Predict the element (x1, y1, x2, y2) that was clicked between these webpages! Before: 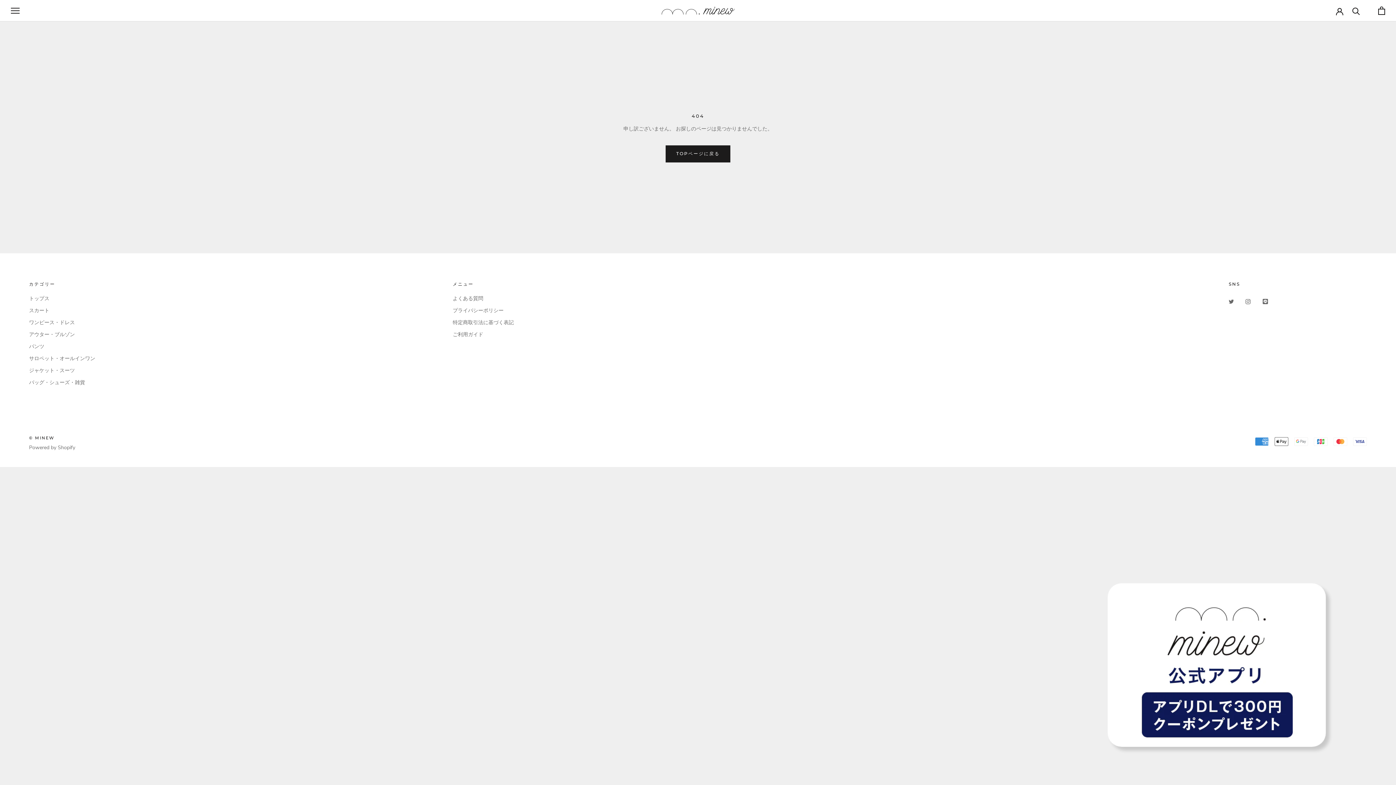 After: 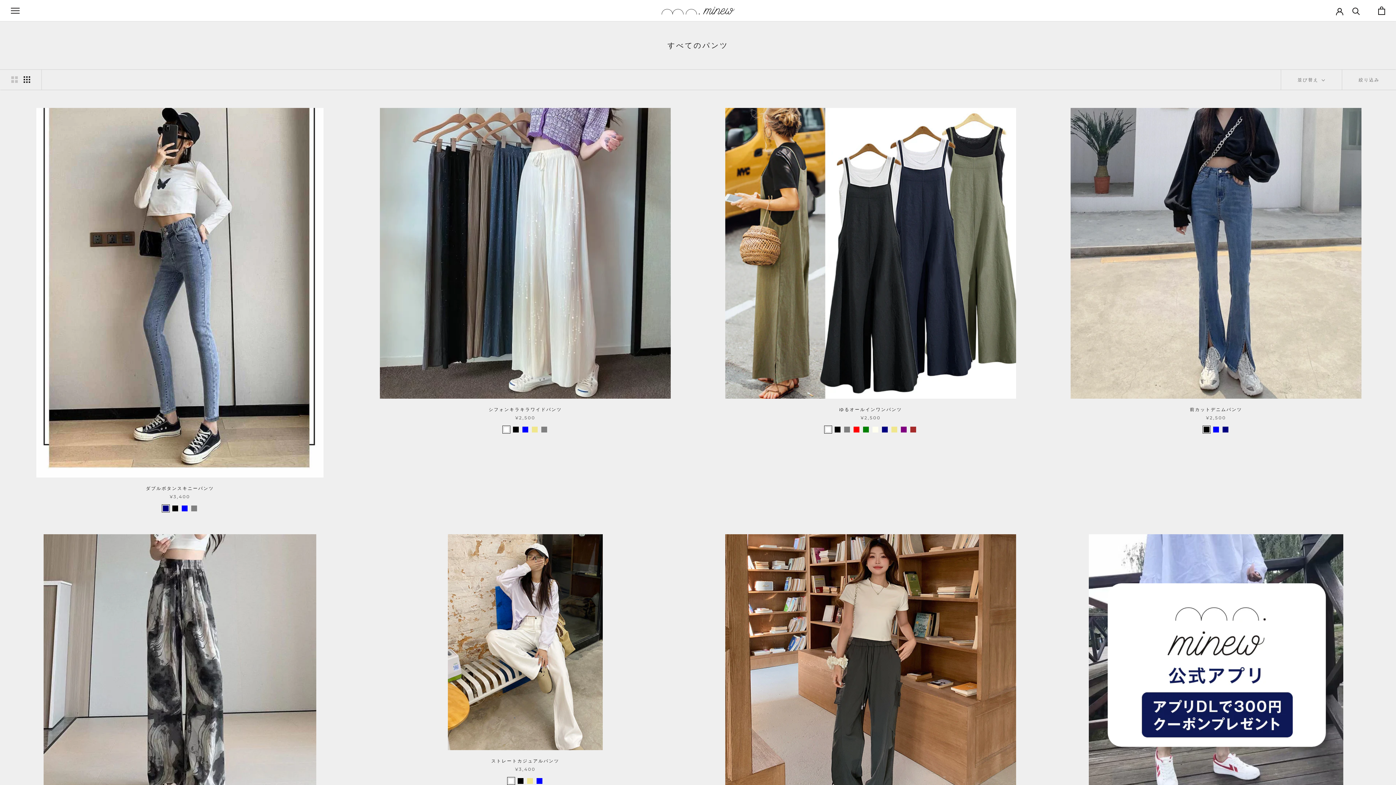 Action: label: パンツ bbox: (29, 342, 95, 350)